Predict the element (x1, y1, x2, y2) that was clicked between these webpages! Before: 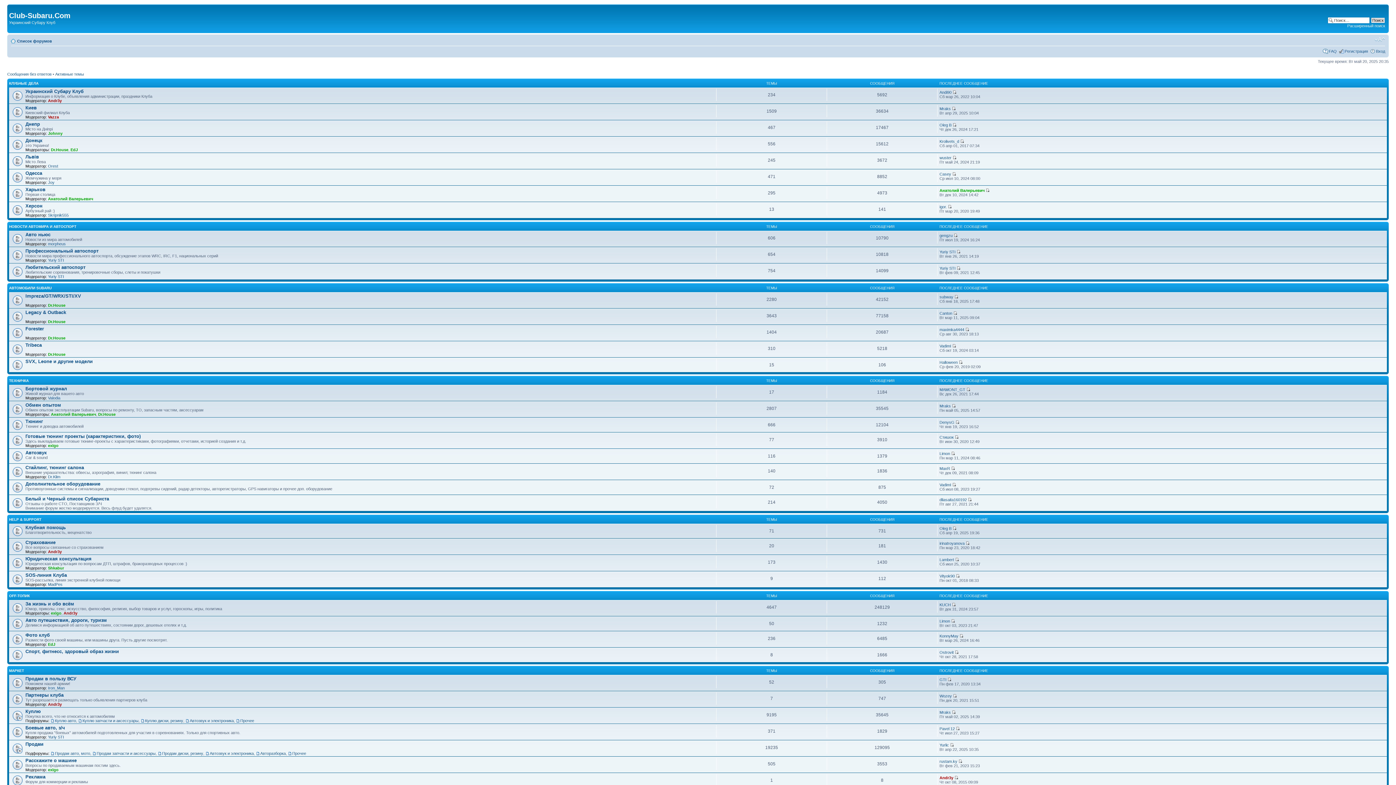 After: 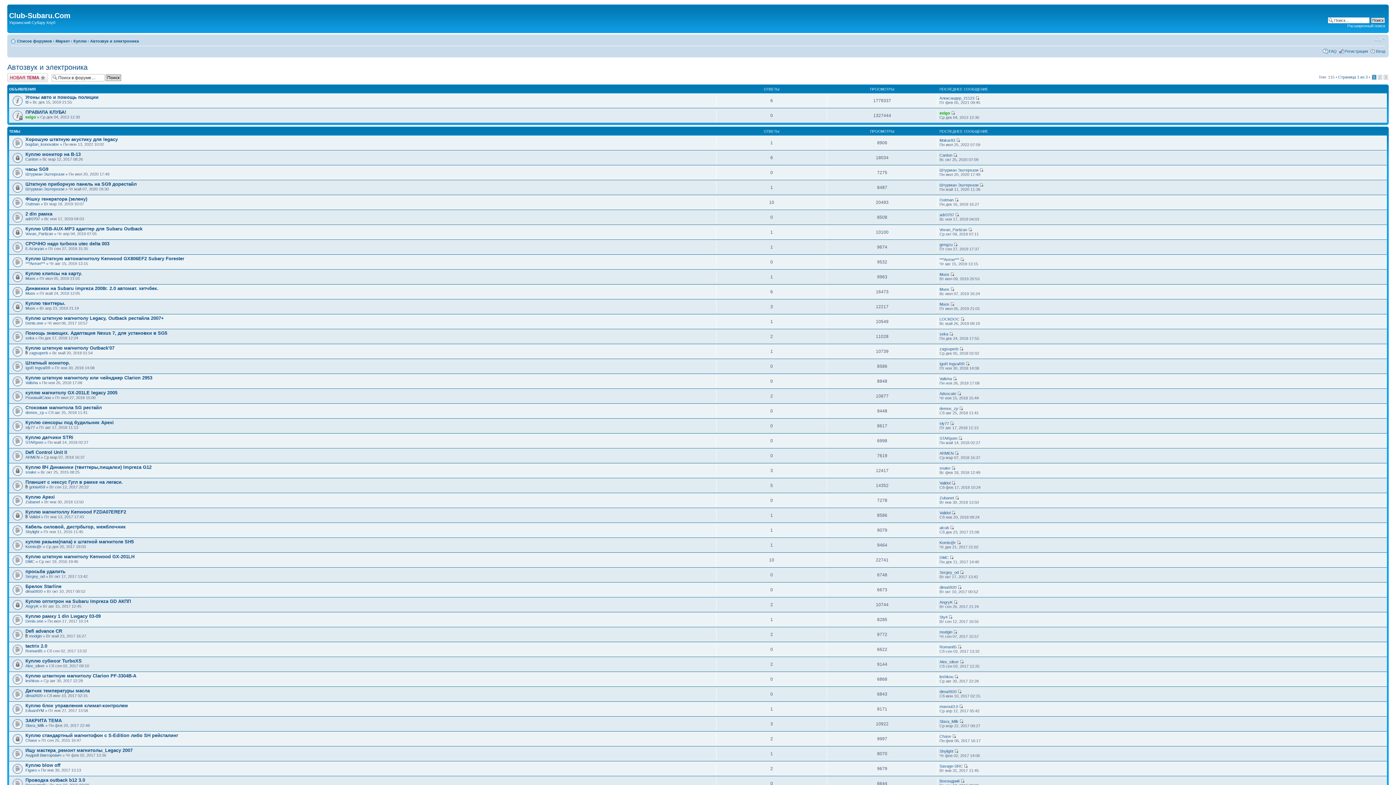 Action: label: Автозвук и электроника bbox: (185, 718, 233, 723)